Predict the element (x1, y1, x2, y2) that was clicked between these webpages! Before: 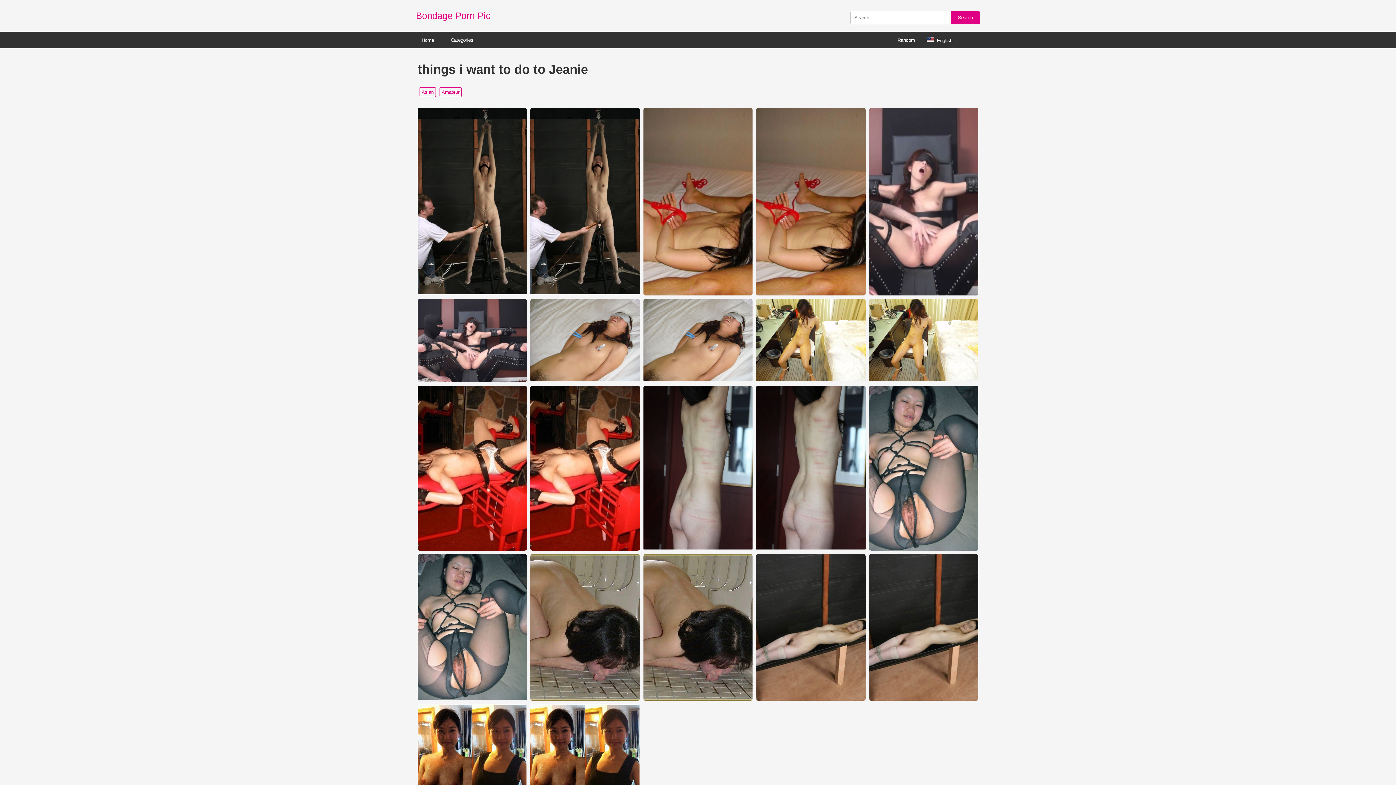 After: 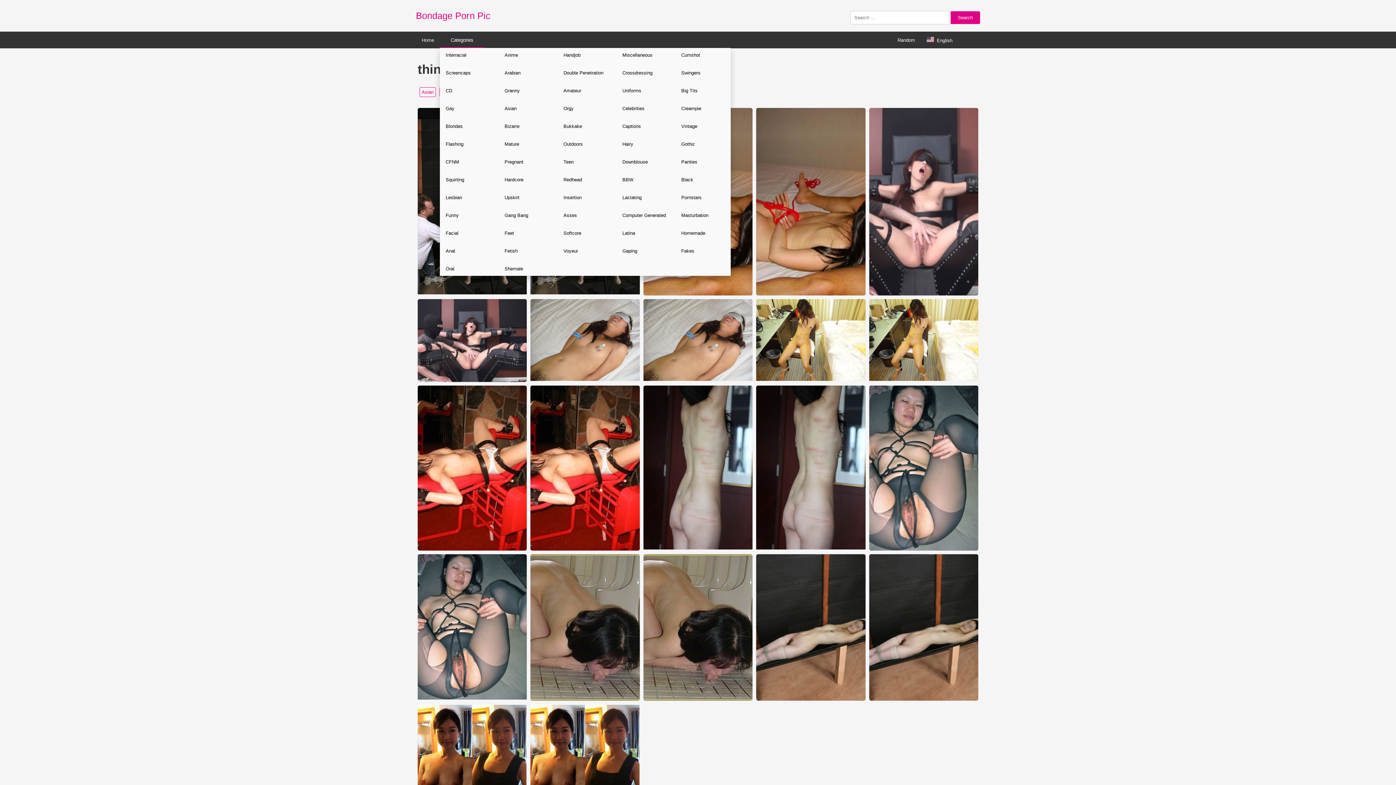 Action: label: Categories bbox: (440, 32, 484, 47)